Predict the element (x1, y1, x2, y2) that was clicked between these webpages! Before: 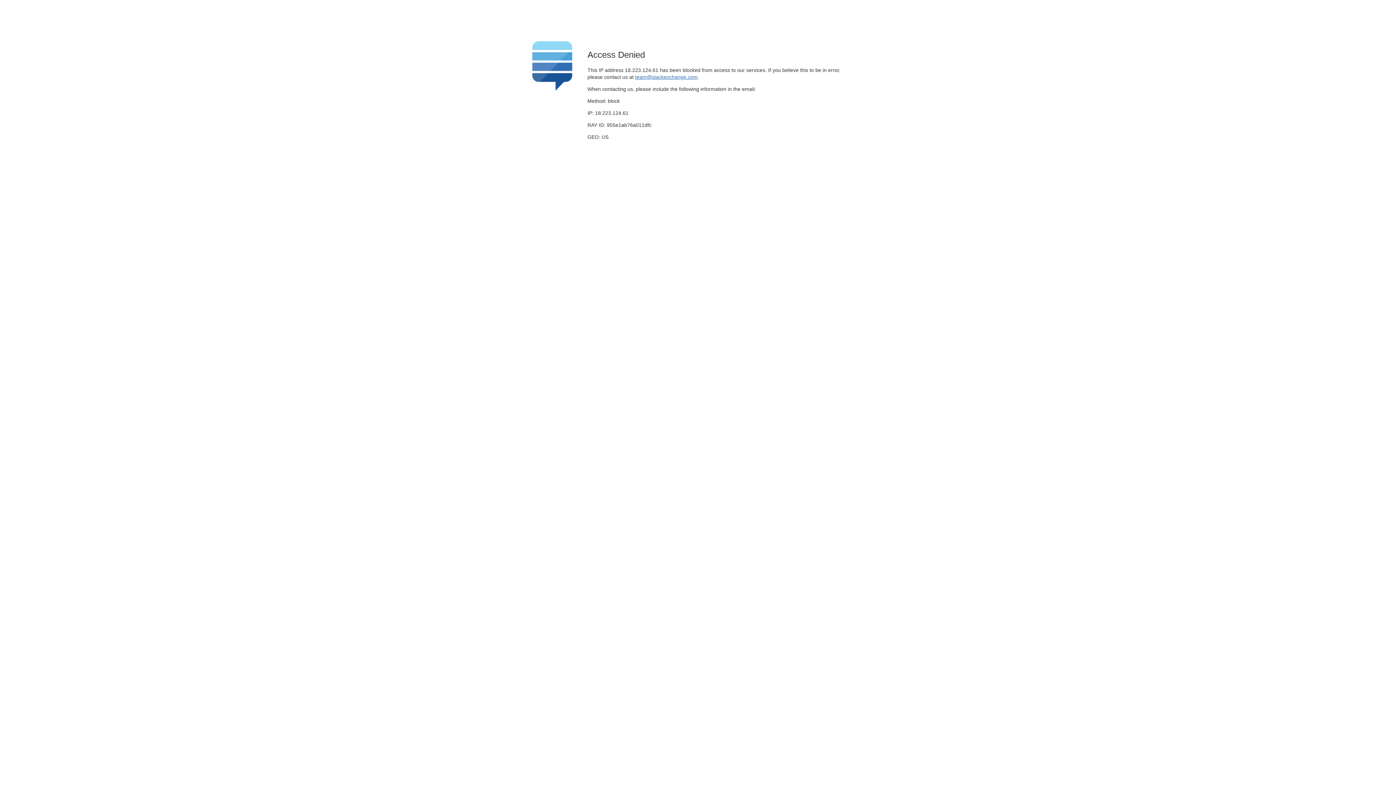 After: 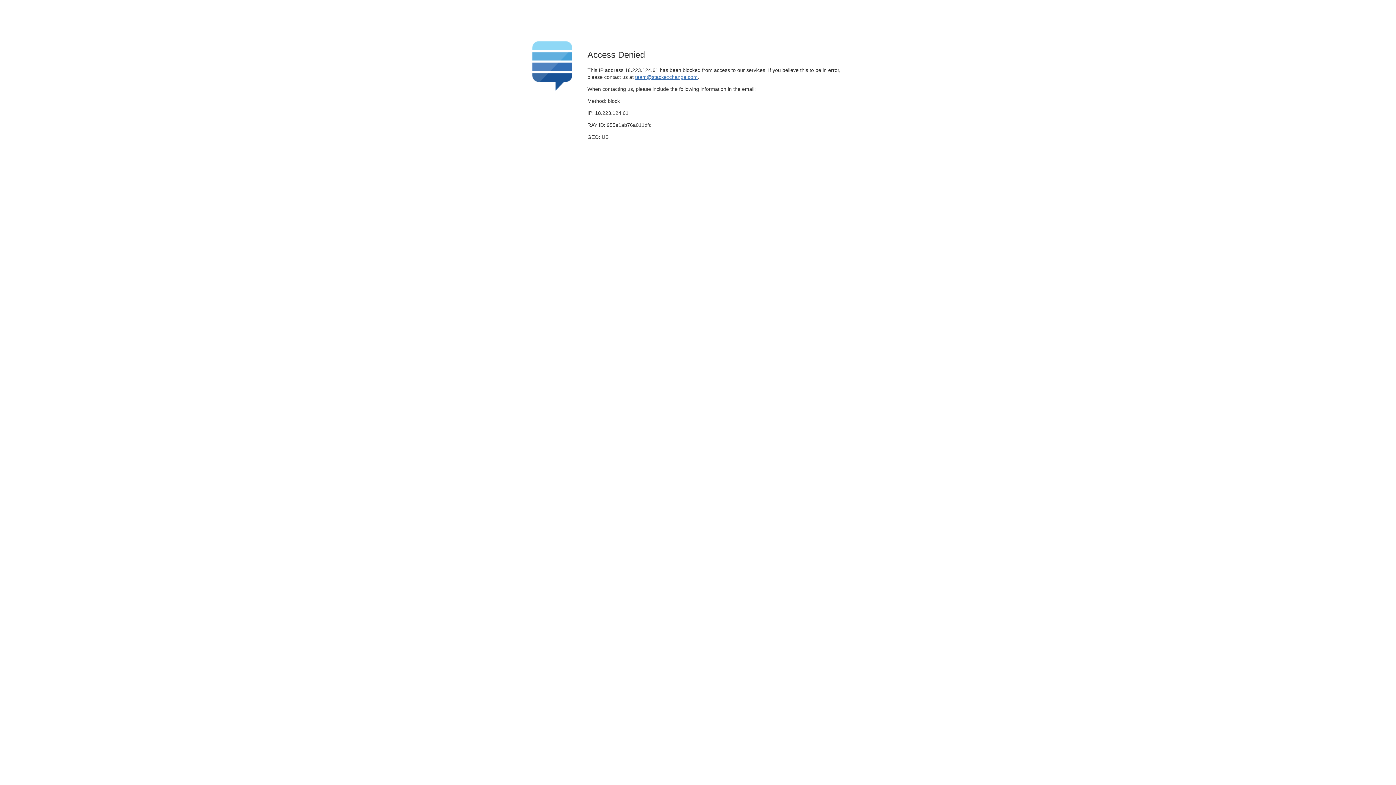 Action: bbox: (635, 74, 697, 79) label: team@stackexchange.com